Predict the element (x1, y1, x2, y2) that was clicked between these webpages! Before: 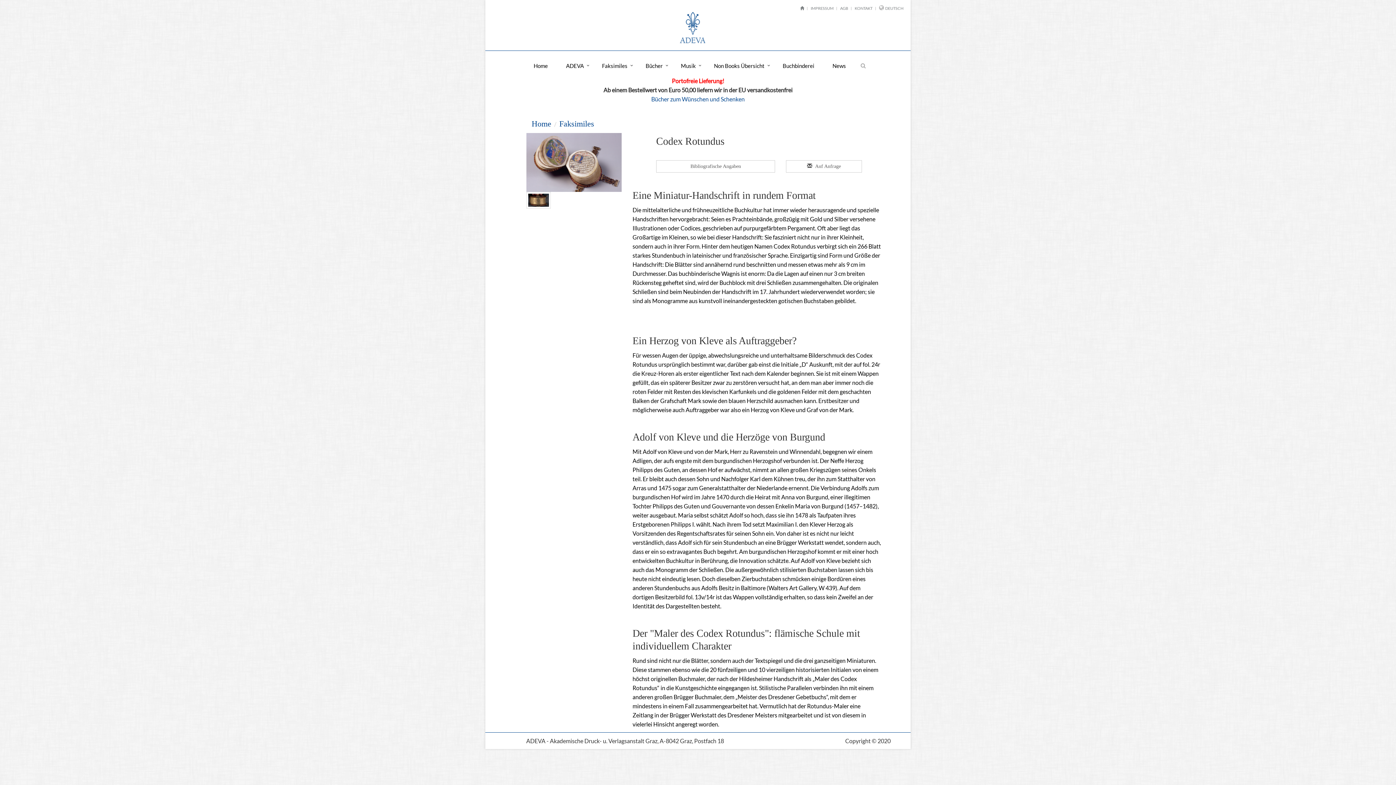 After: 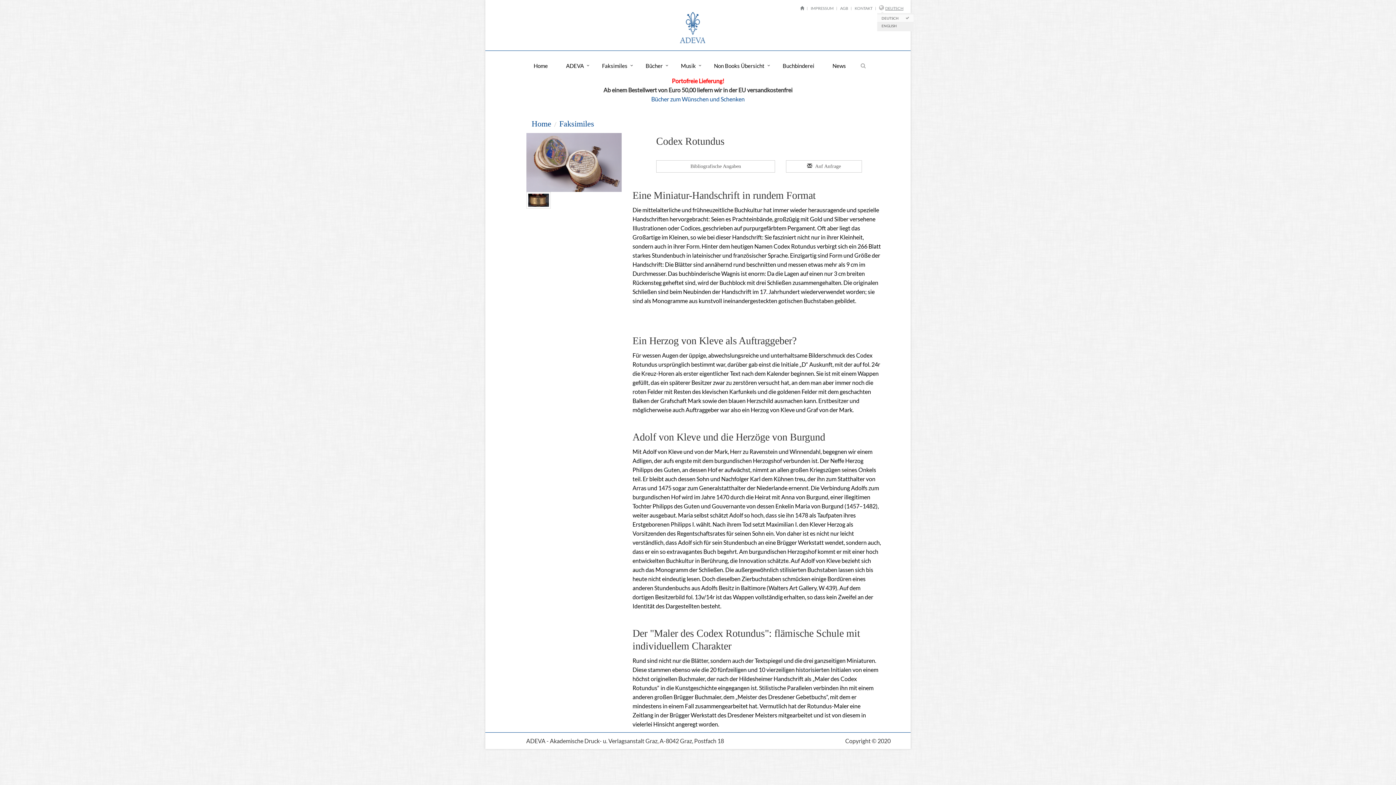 Action: bbox: (885, 5, 903, 10) label: DEUTSCH